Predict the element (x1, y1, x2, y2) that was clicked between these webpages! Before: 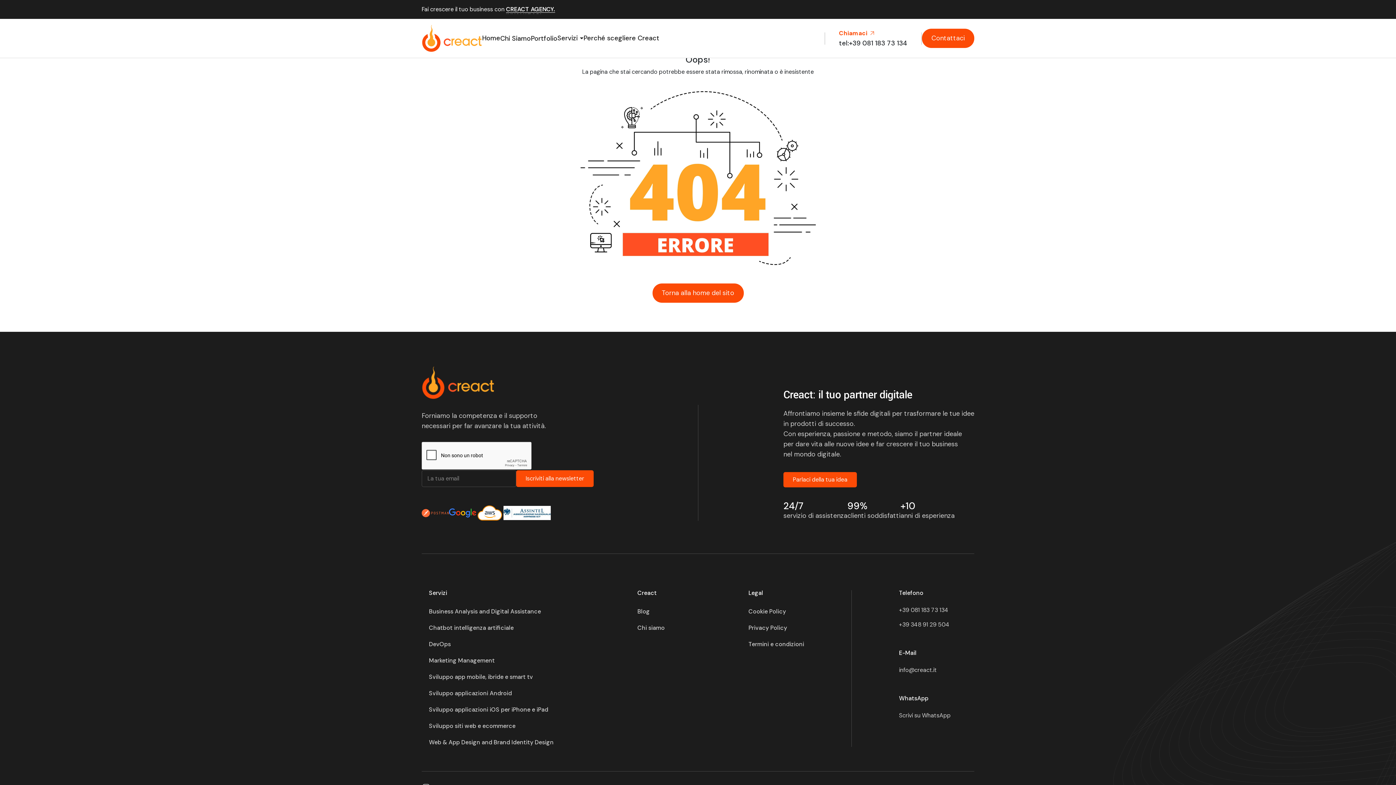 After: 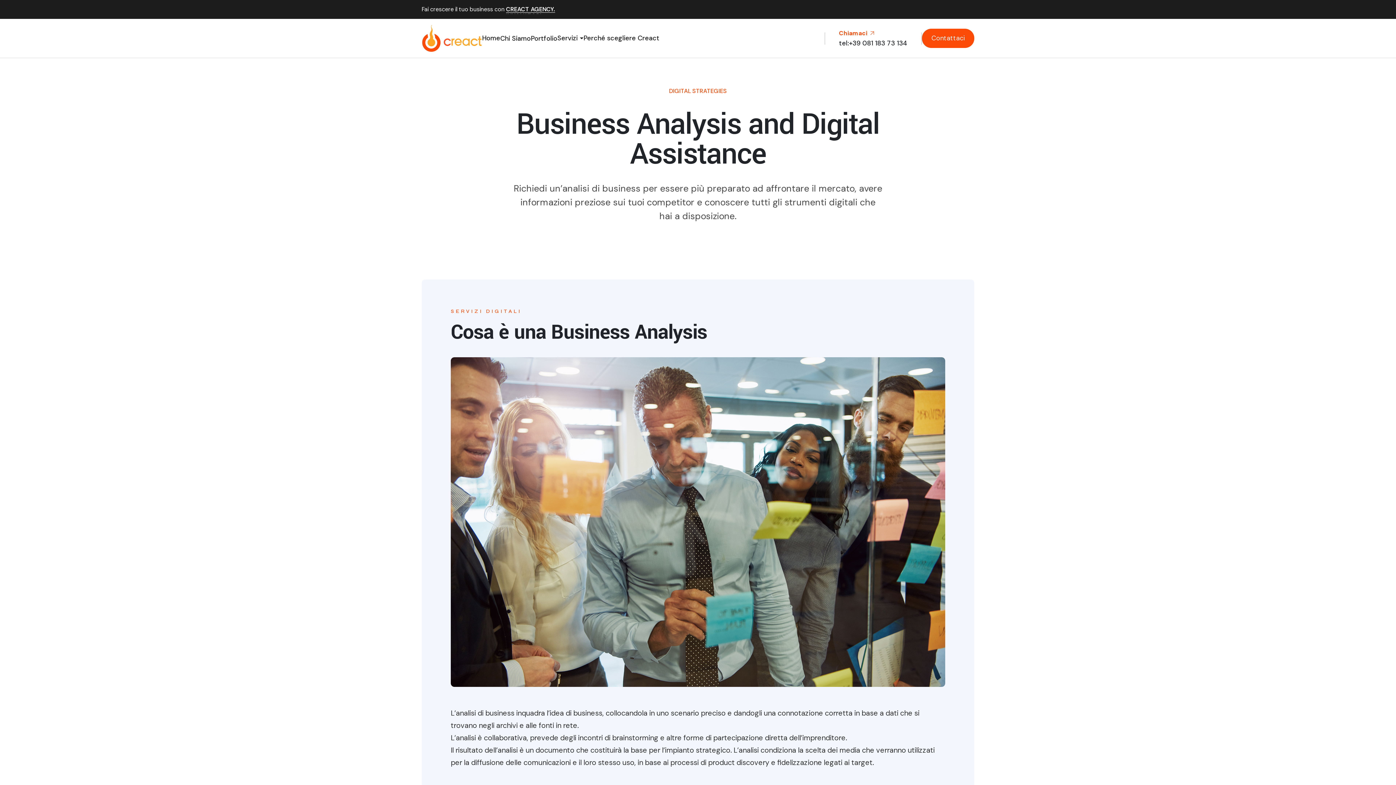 Action: label: Business Analysis and Digital Assistance bbox: (429, 607, 553, 616)